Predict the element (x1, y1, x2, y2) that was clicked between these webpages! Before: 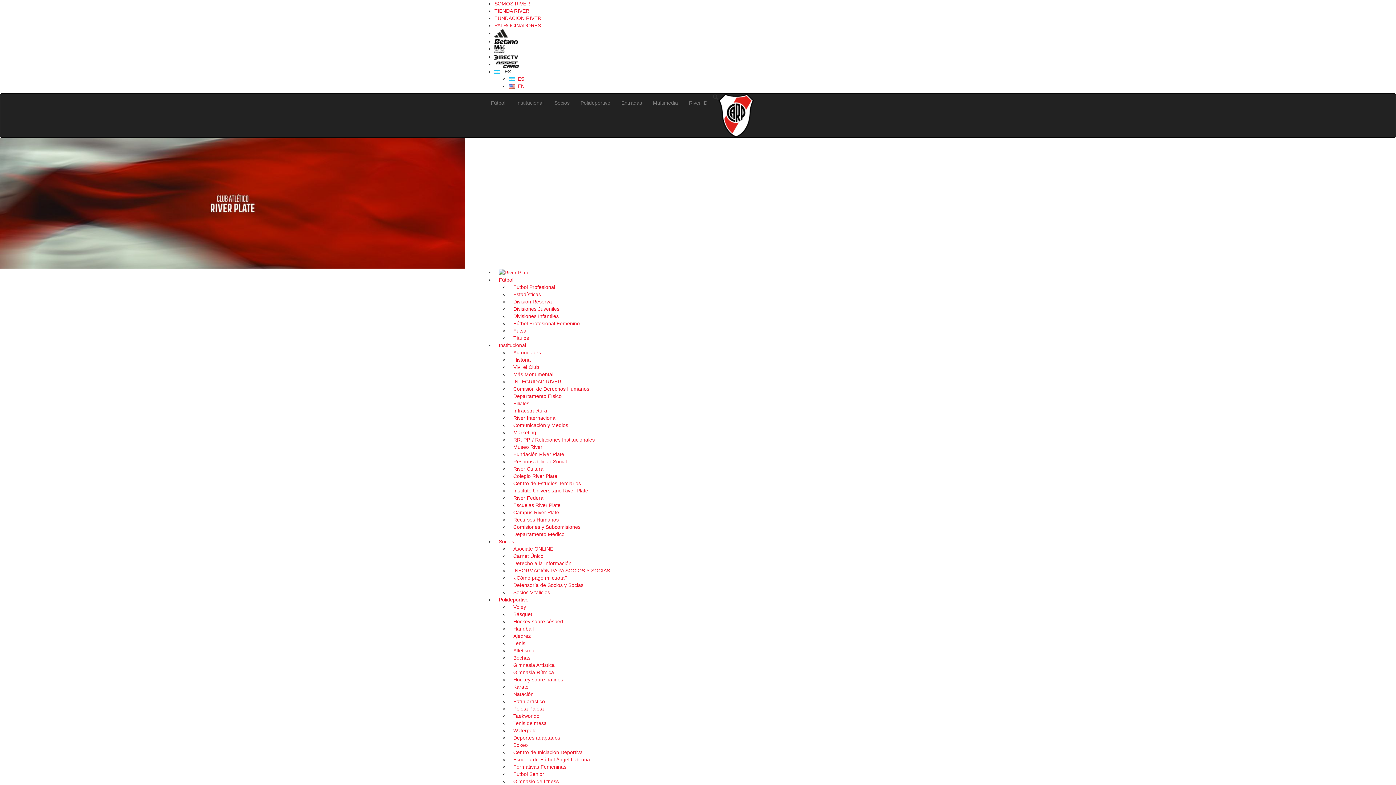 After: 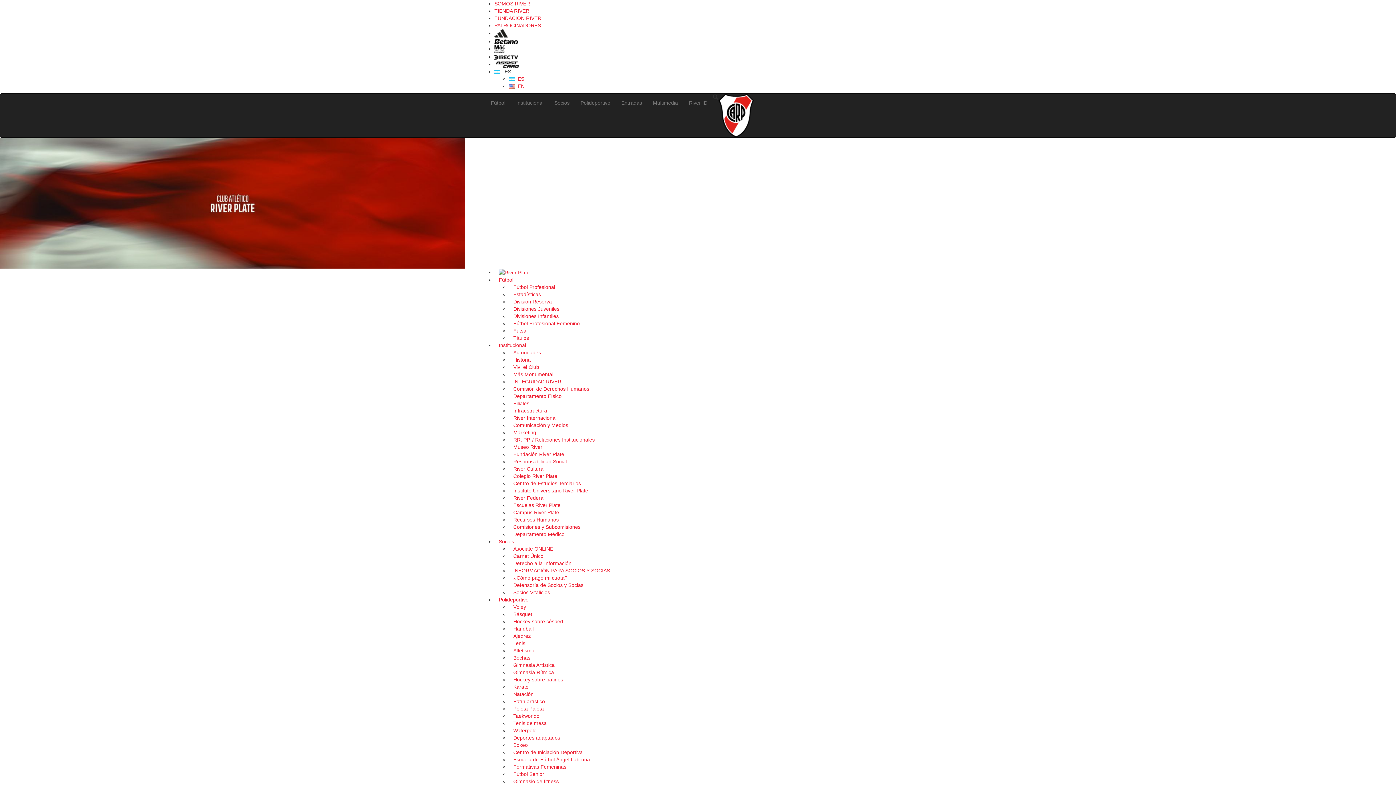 Action: bbox: (718, 112, 754, 118)